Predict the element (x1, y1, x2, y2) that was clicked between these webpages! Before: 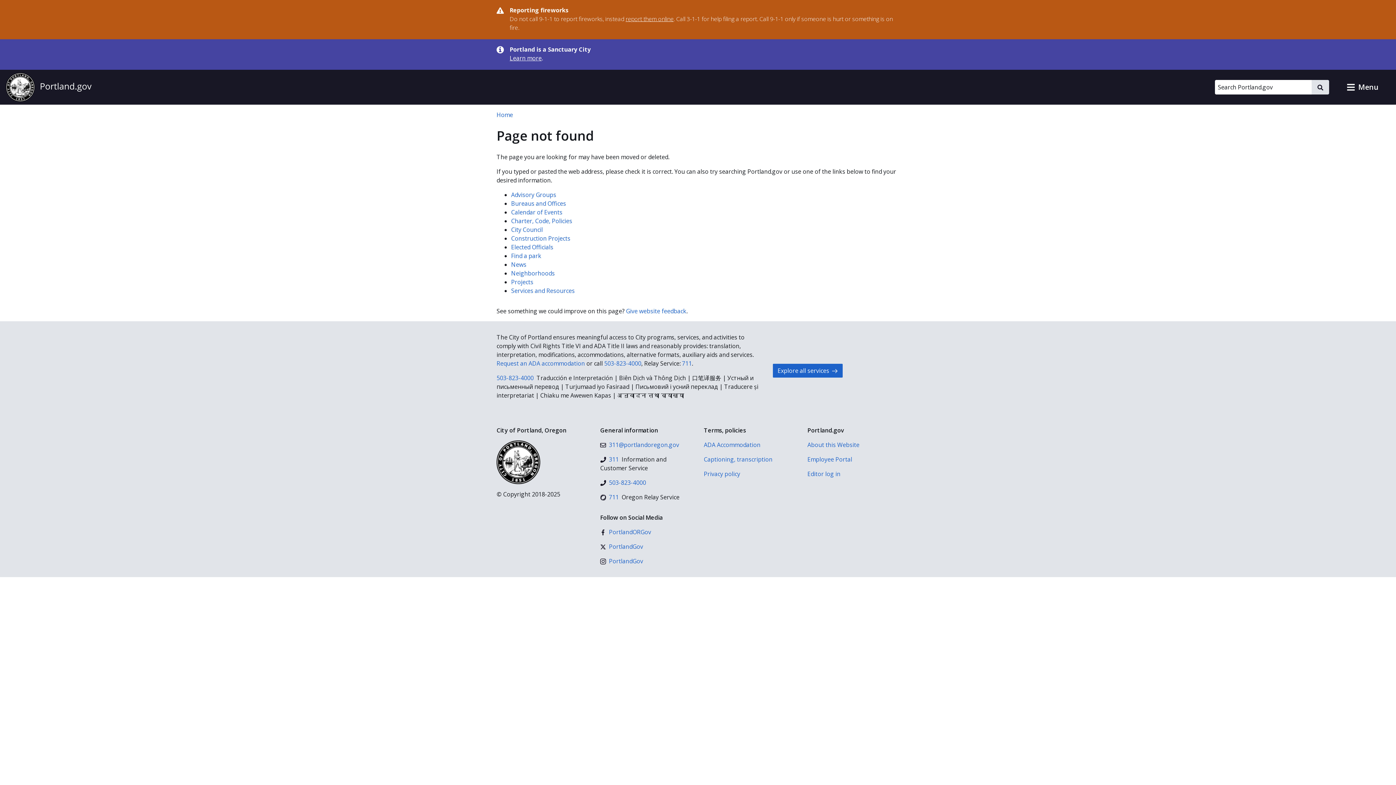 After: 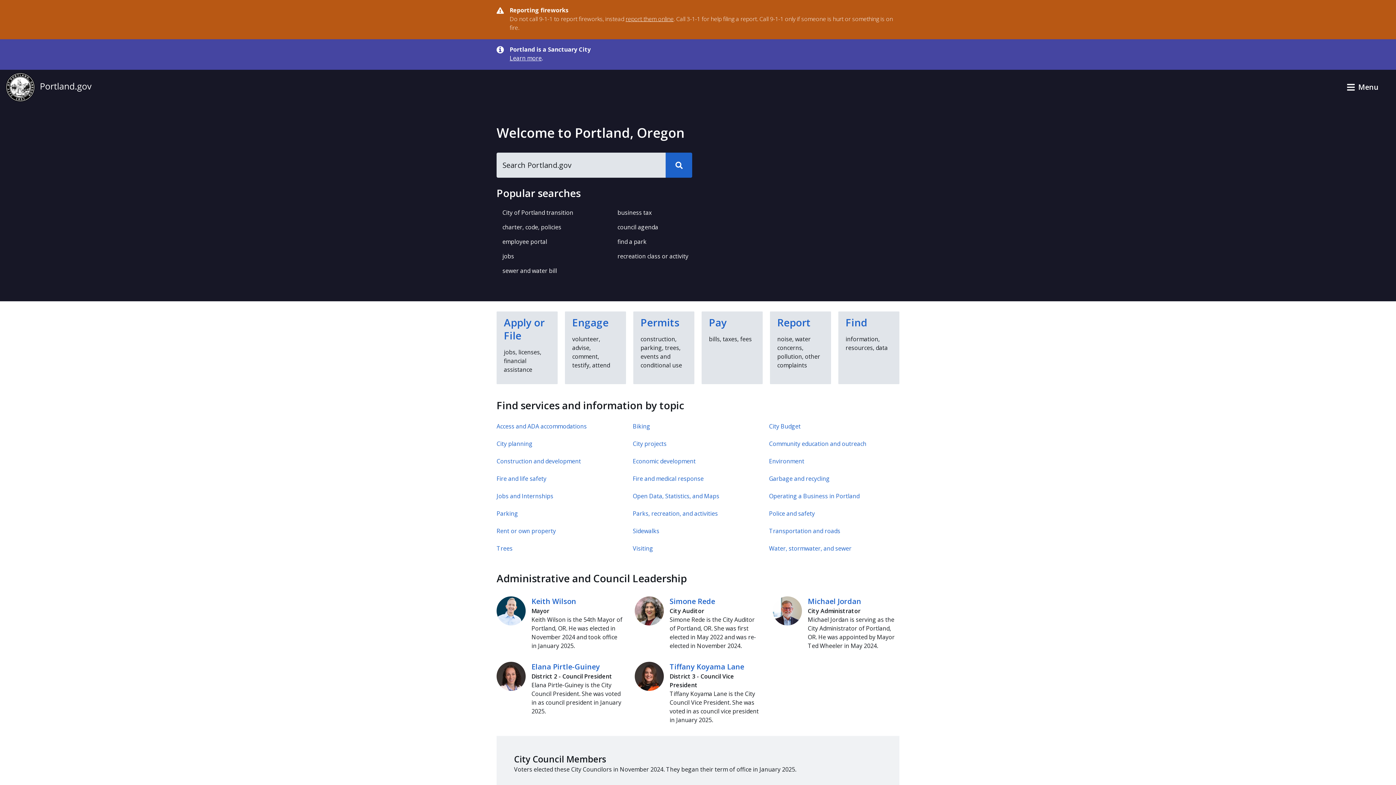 Action: bbox: (5, 72, 91, 101) label: Portland.gov home